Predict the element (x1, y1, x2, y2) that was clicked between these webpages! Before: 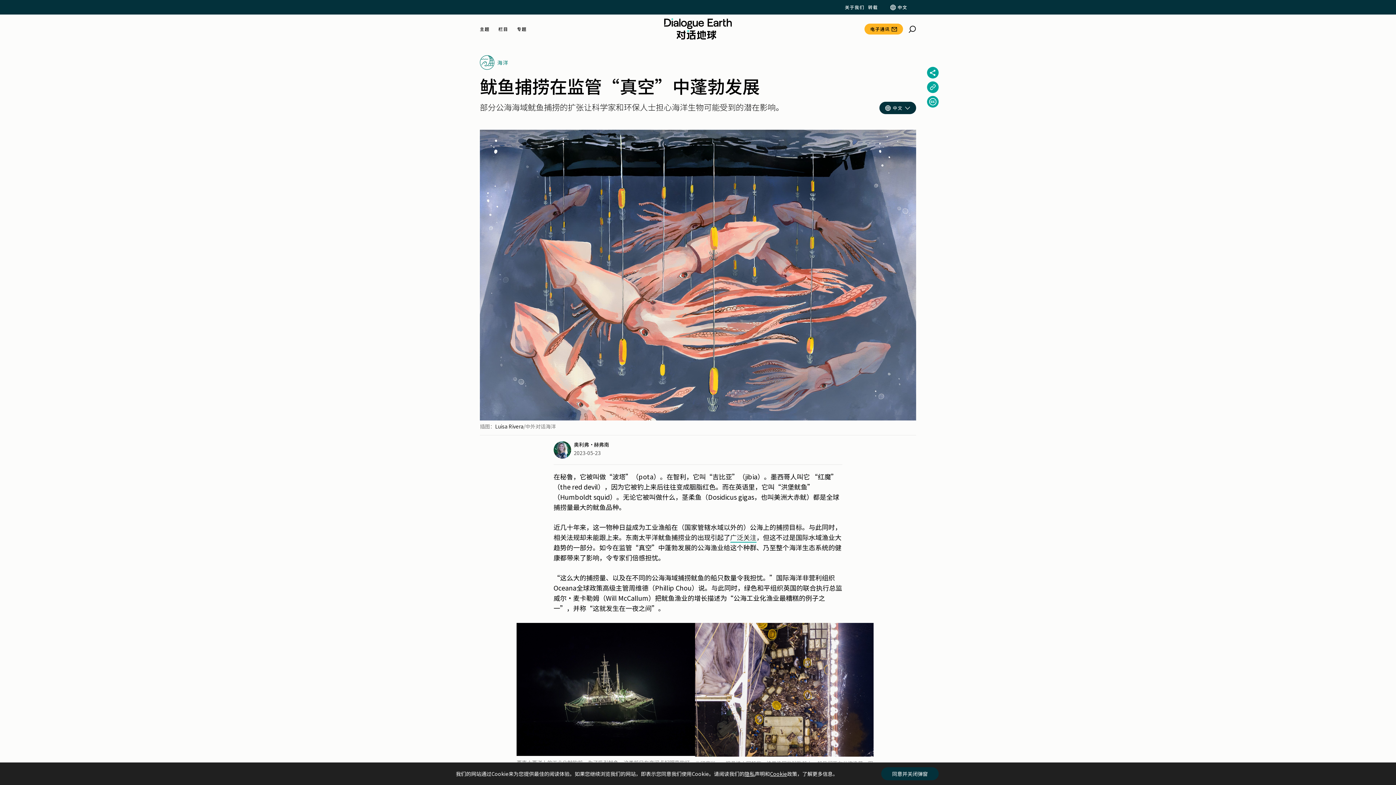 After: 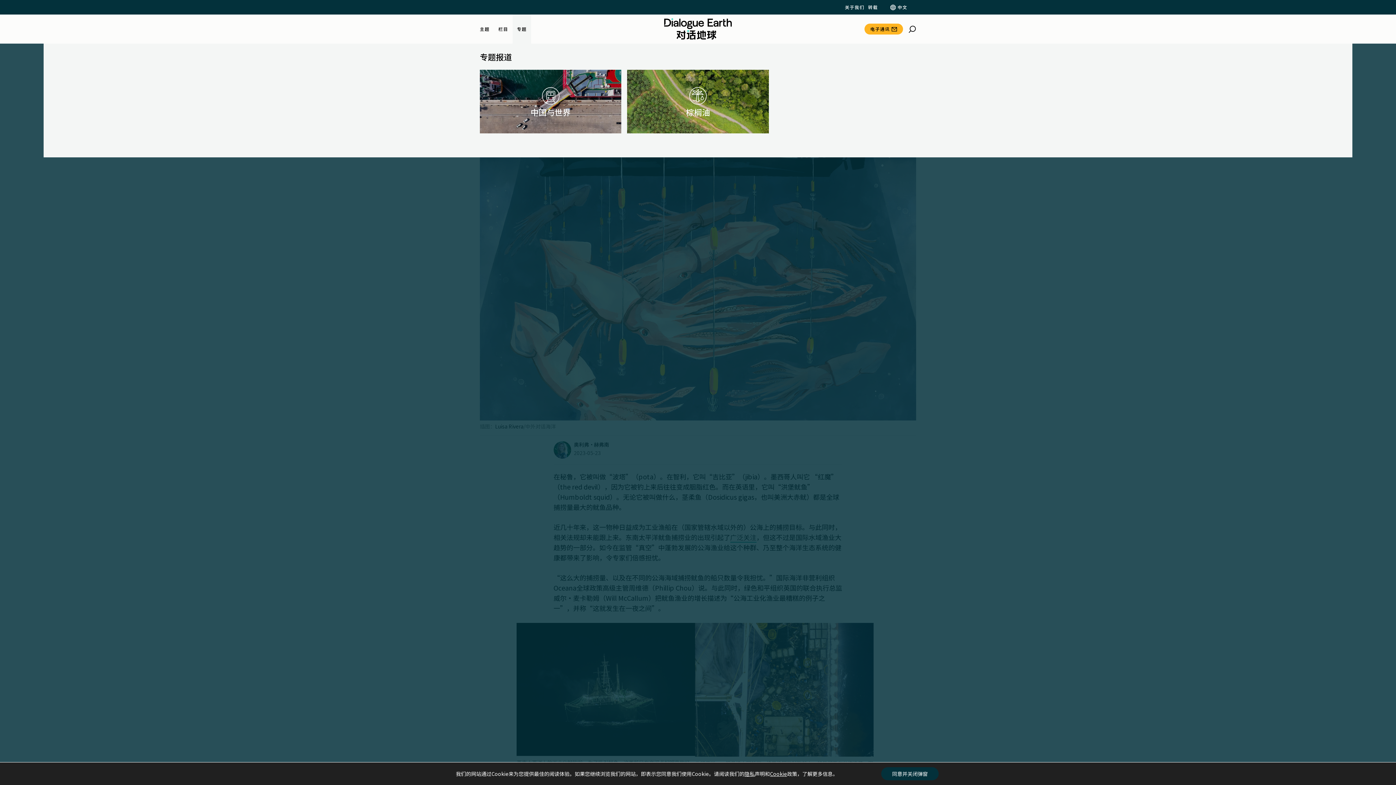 Action: bbox: (517, 26, 526, 31) label: 专题